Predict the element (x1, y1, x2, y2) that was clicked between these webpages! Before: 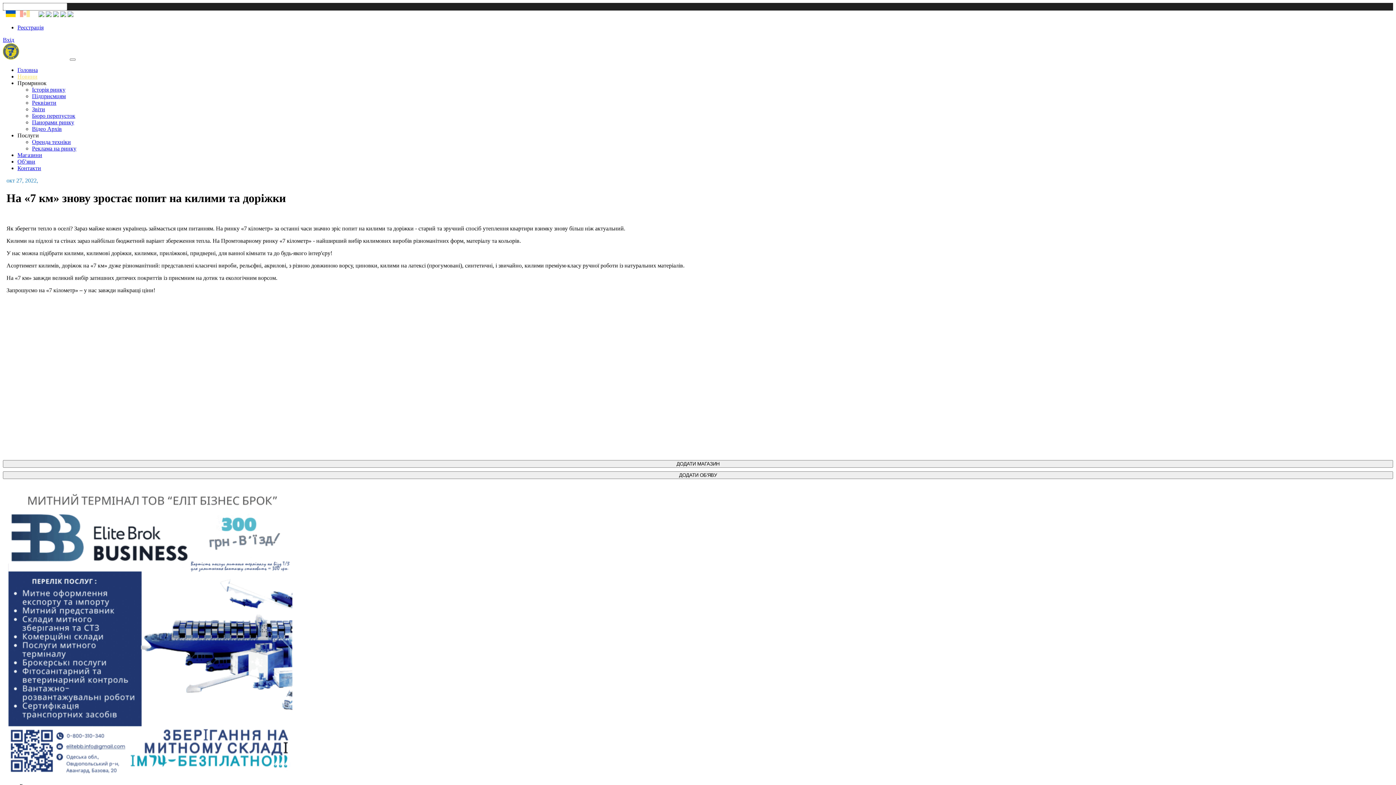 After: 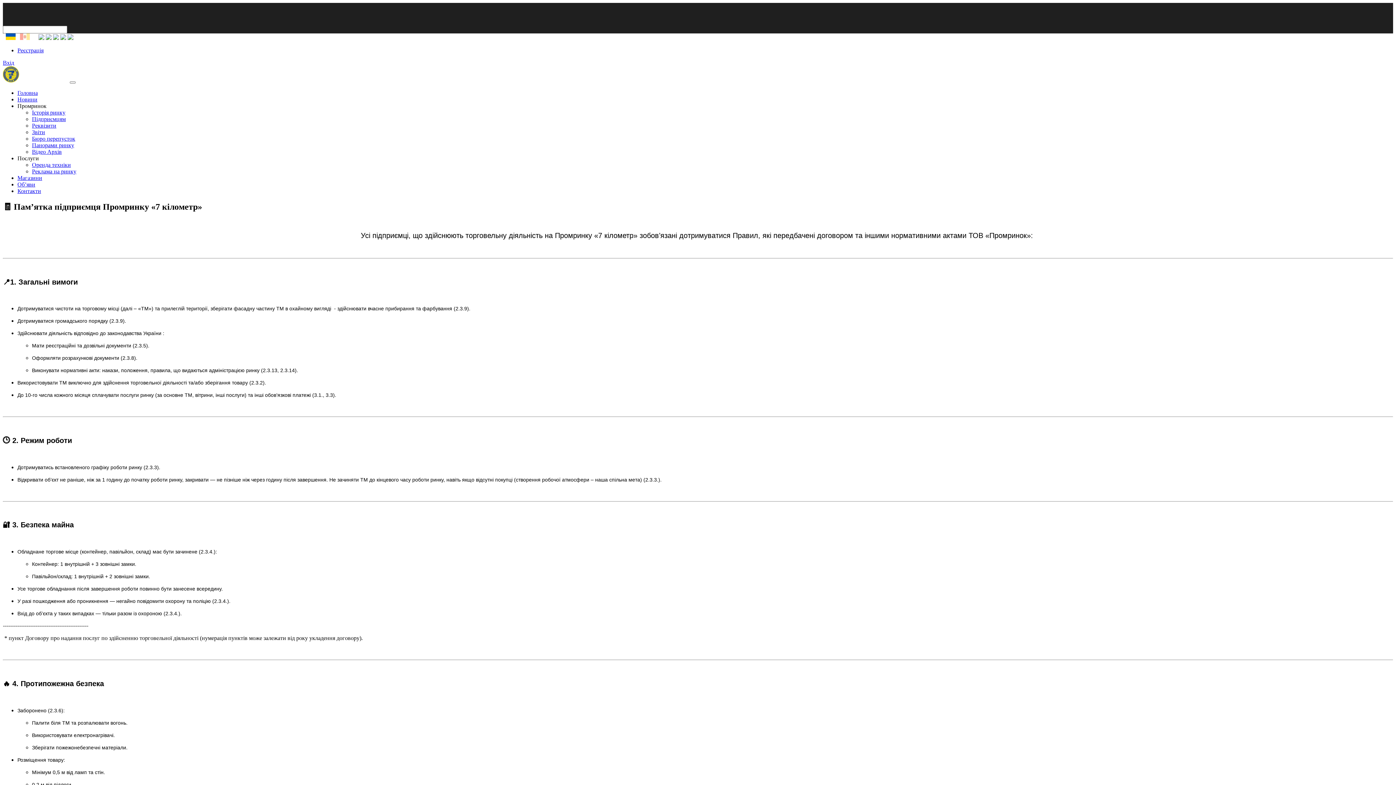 Action: label: Підприємцям bbox: (32, 93, 65, 99)